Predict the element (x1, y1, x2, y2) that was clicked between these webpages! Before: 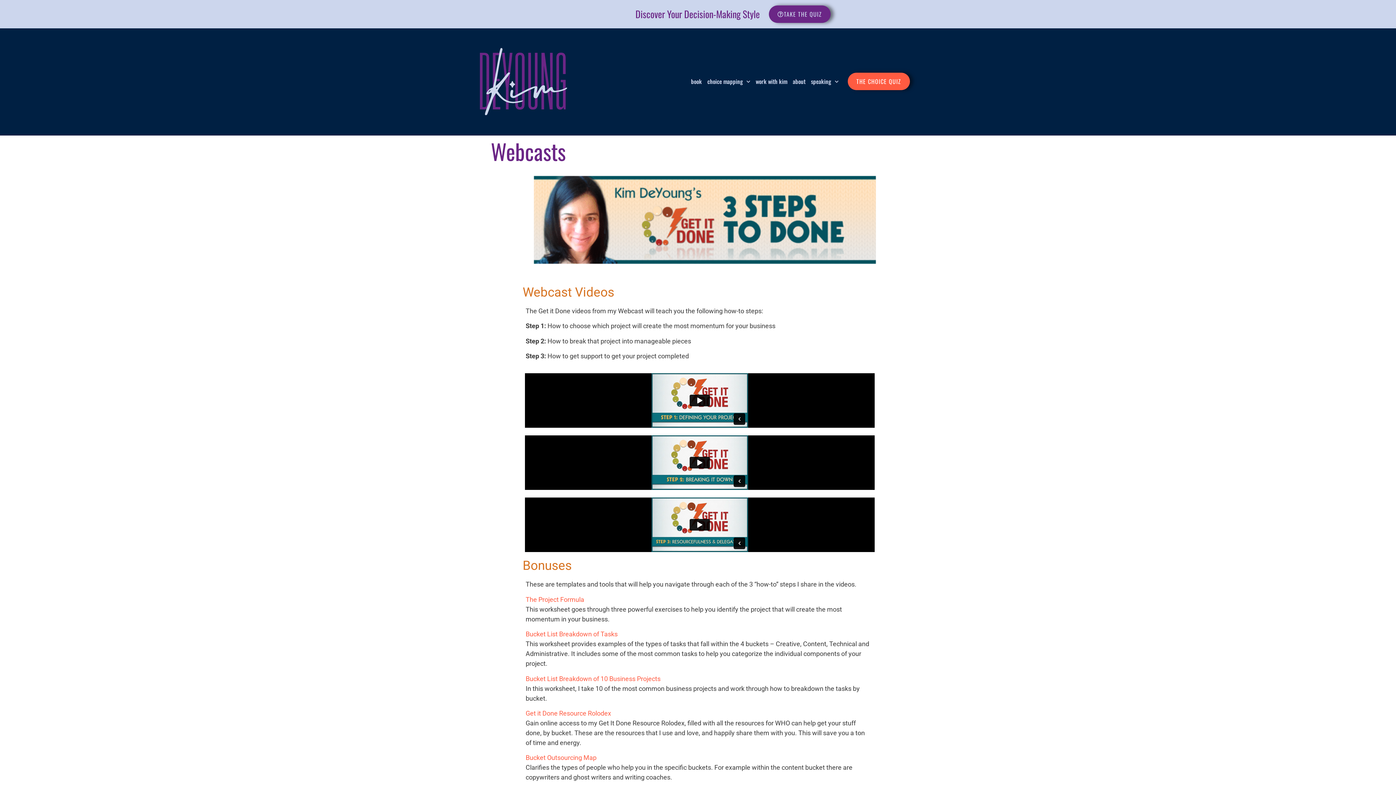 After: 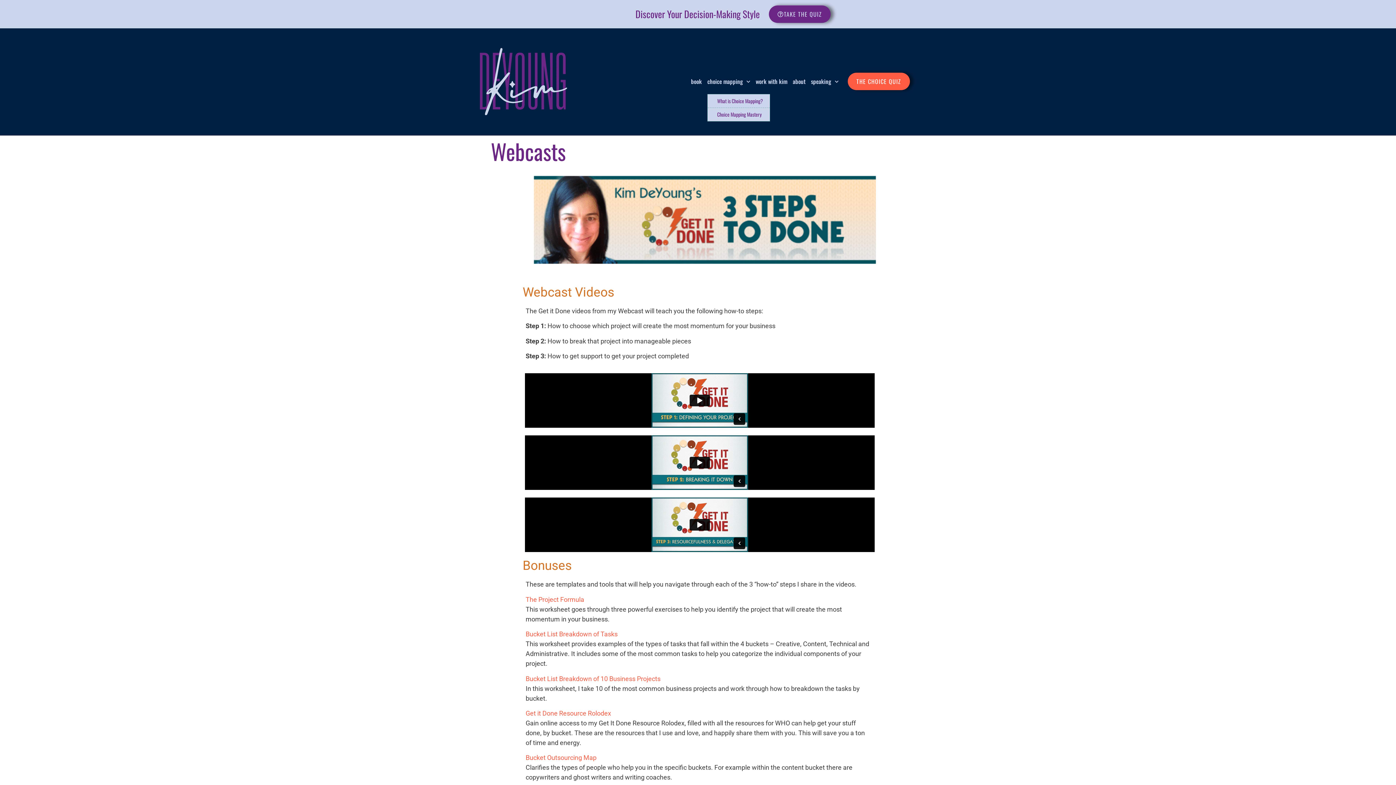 Action: label: choice mapping bbox: (707, 74, 750, 88)